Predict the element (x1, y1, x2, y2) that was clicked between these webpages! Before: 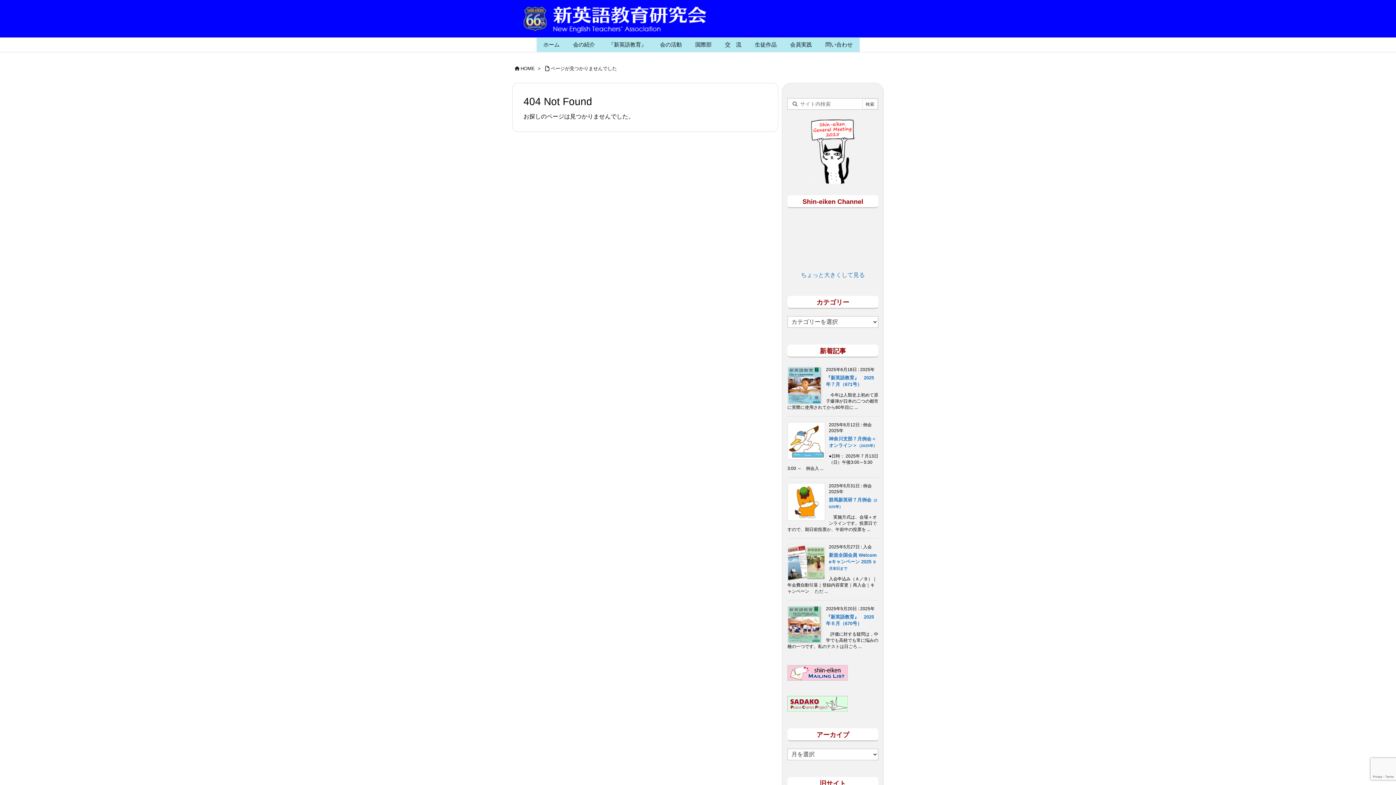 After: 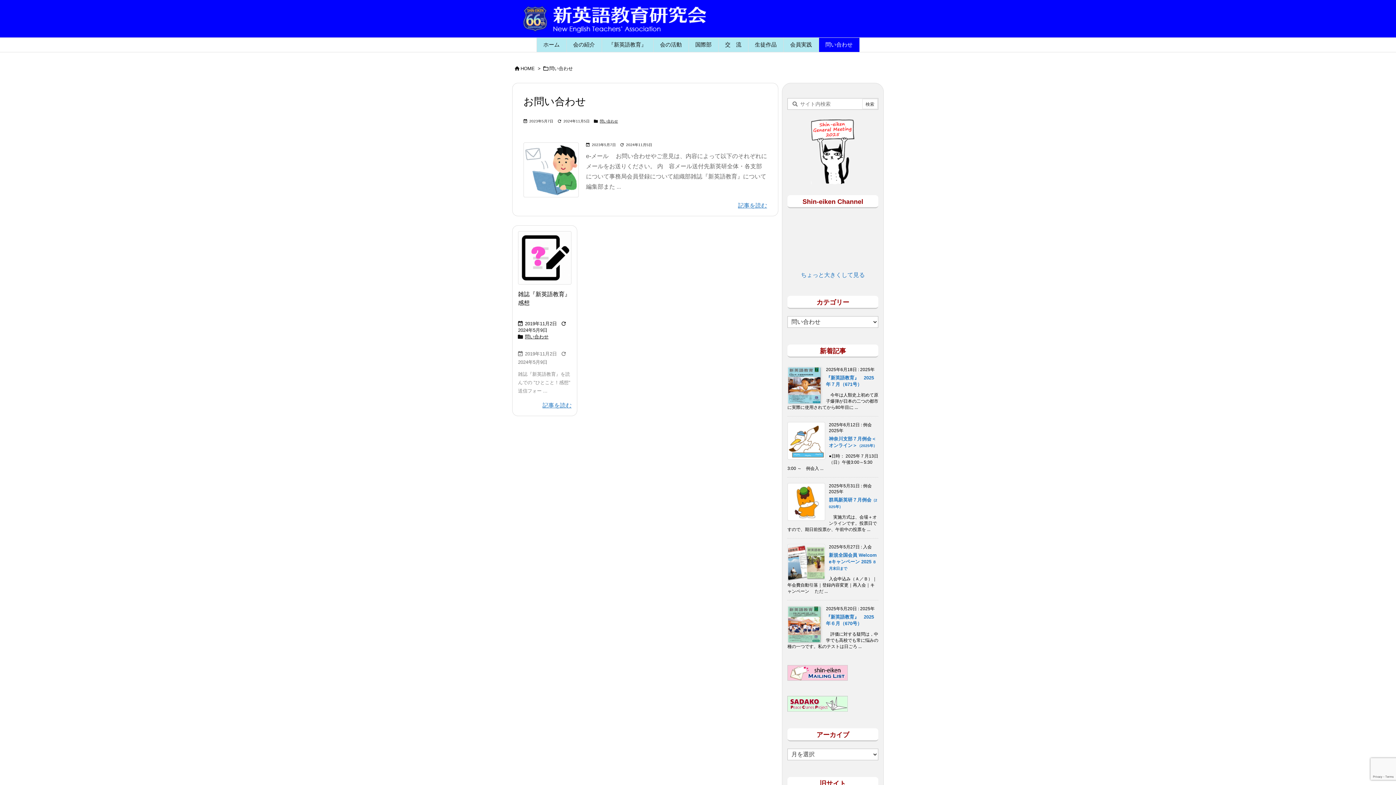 Action: label: 問い合わせ bbox: (818, 37, 859, 52)